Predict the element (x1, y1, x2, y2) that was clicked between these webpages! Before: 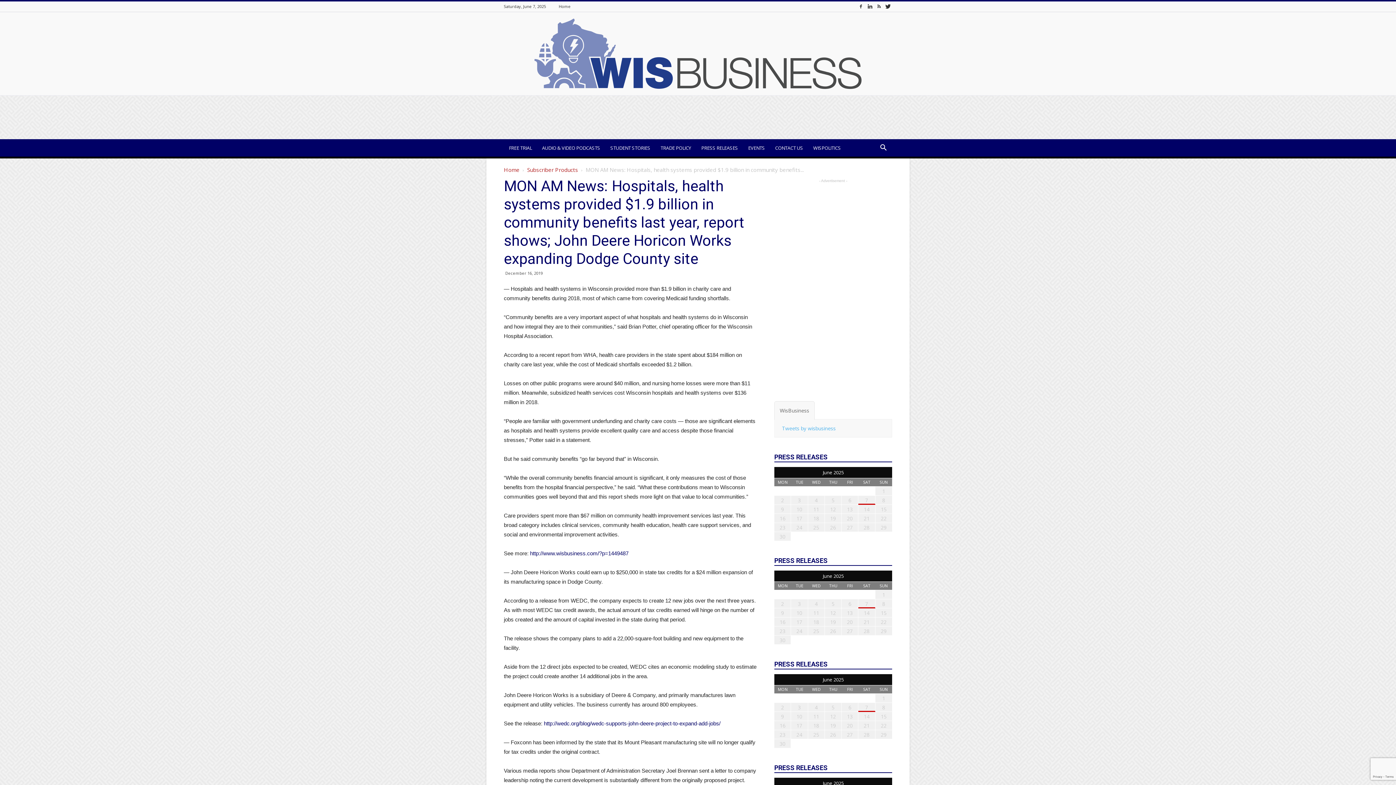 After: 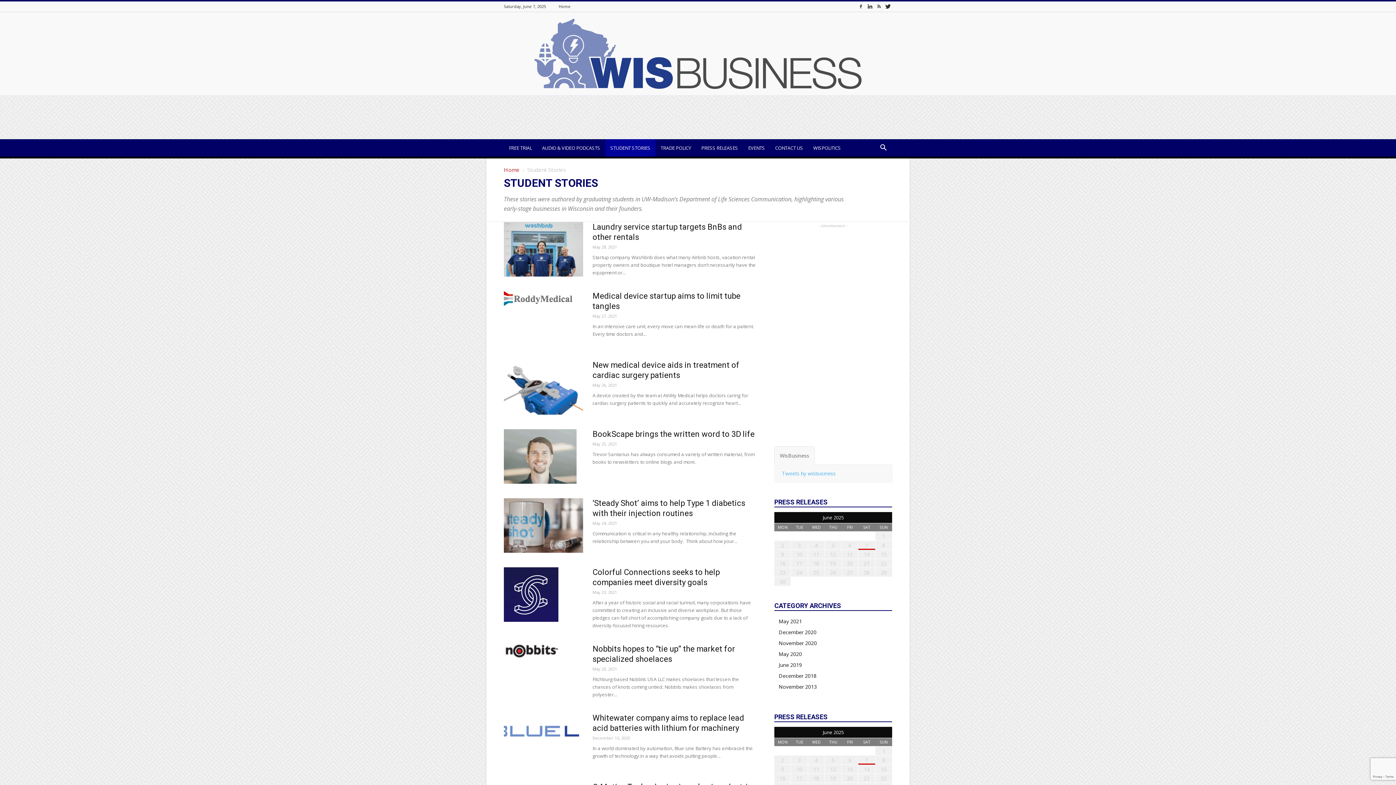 Action: bbox: (605, 139, 655, 156) label: STUDENT STORIES